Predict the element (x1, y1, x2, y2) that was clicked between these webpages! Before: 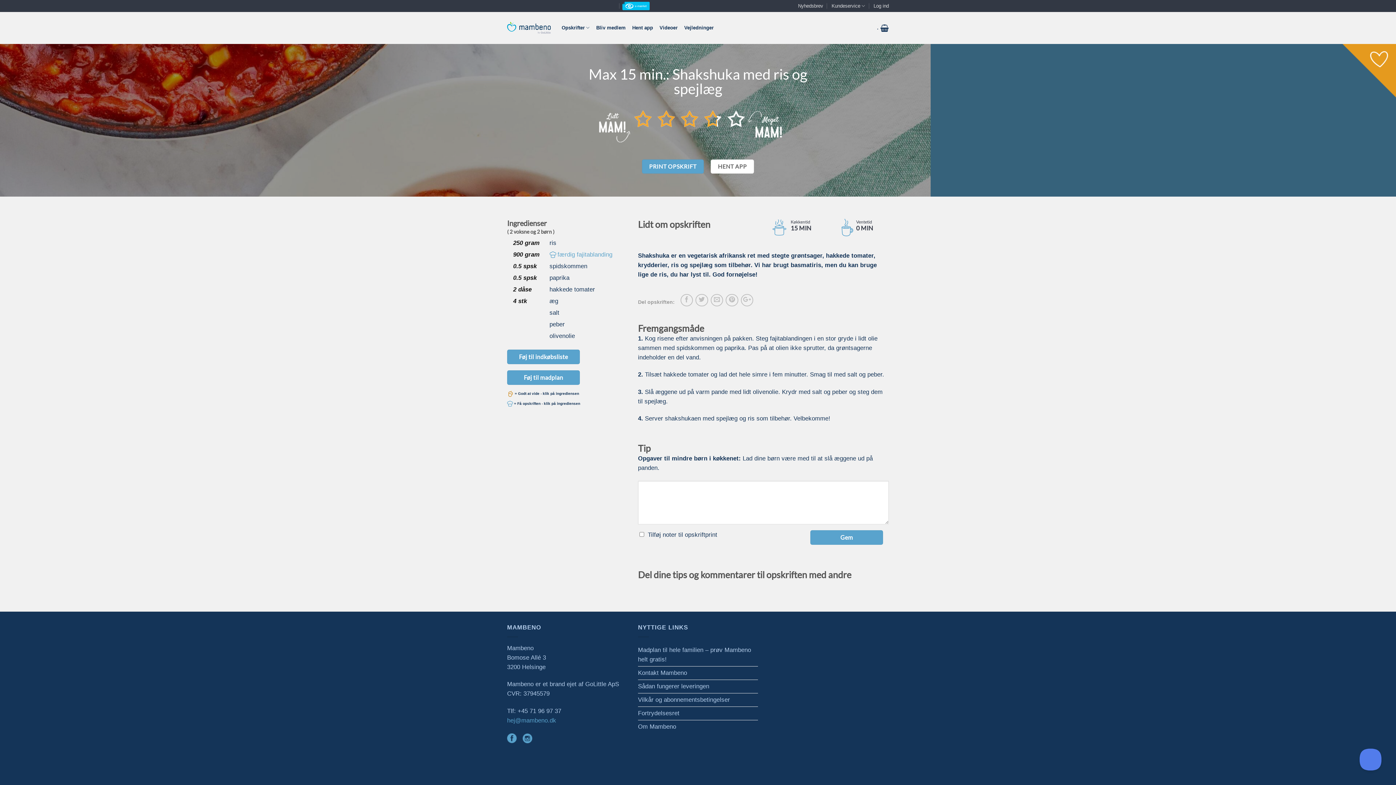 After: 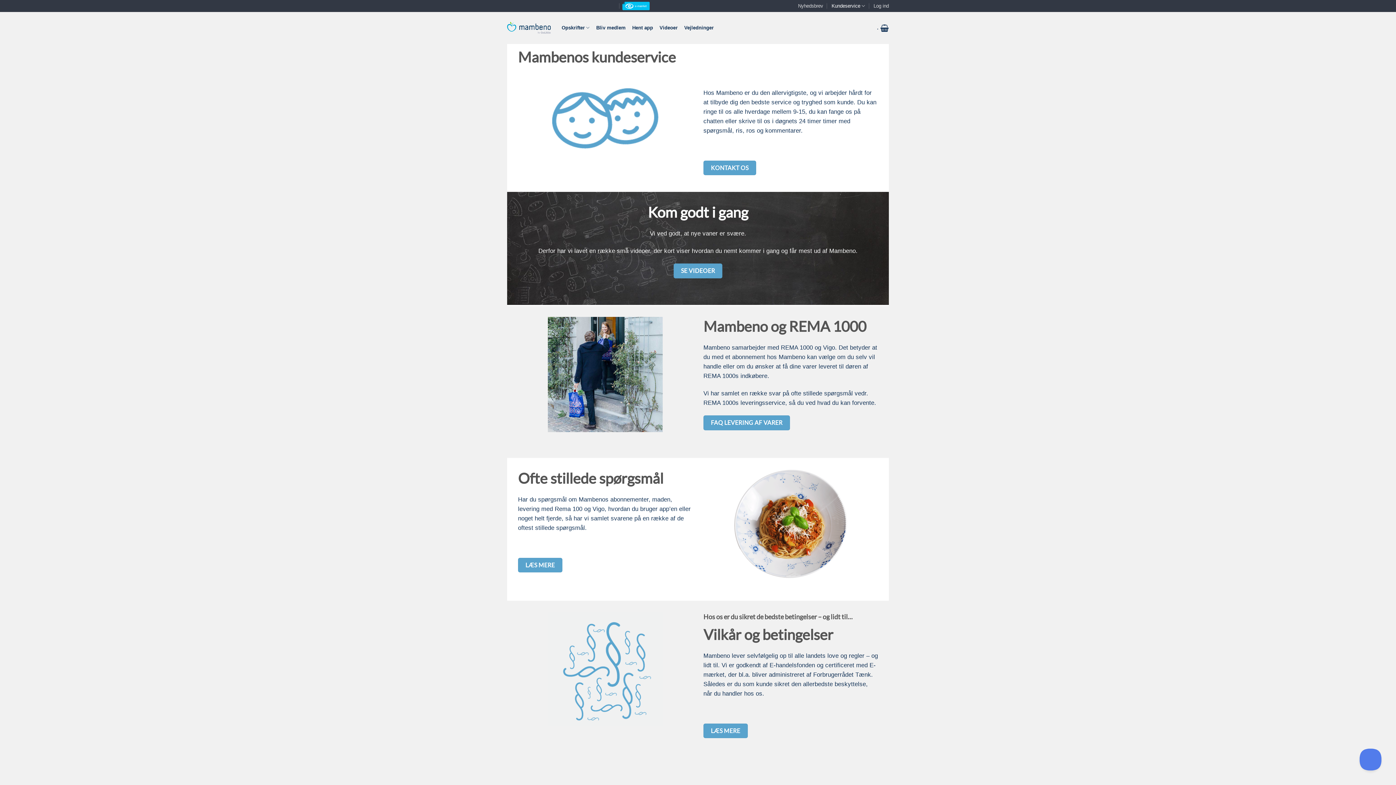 Action: label: Kundeservice bbox: (831, 0, 865, 11)